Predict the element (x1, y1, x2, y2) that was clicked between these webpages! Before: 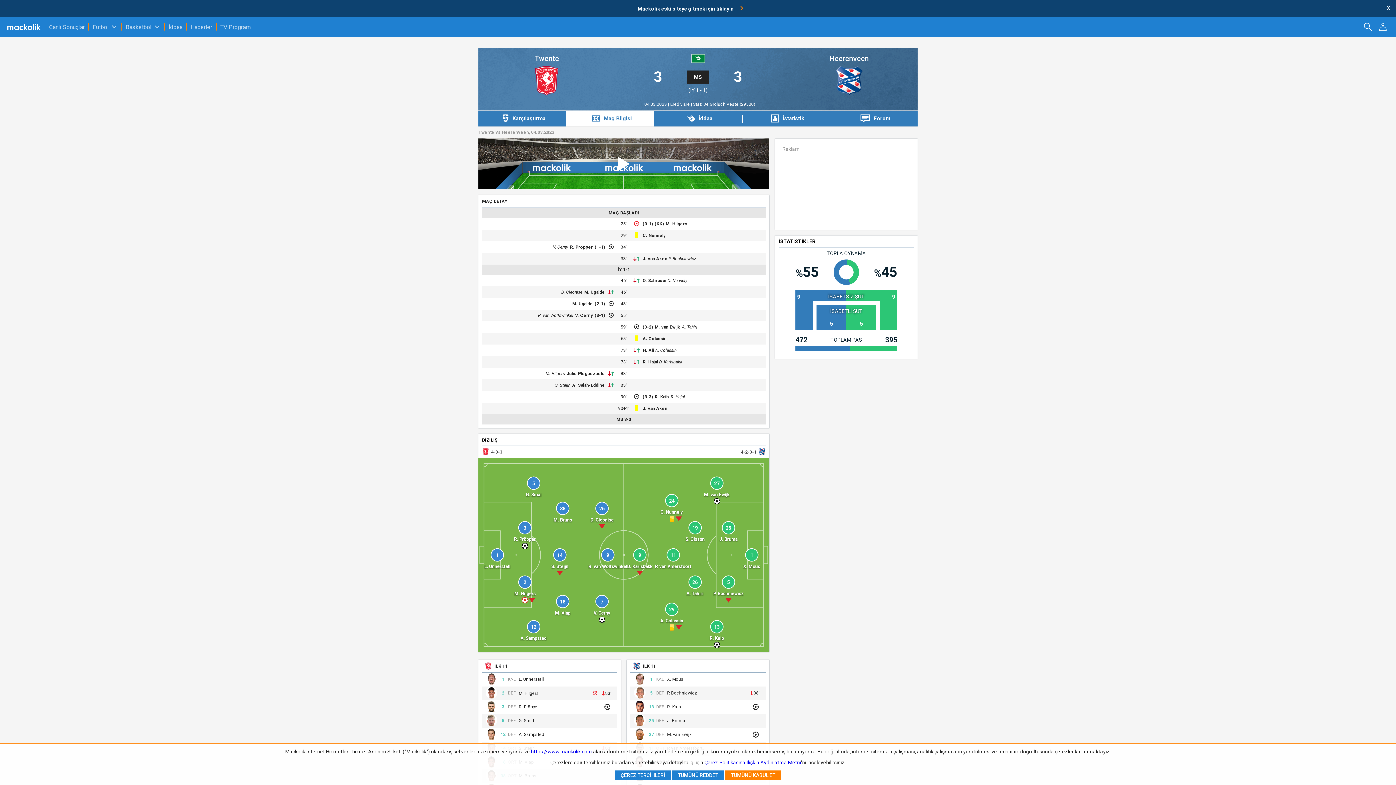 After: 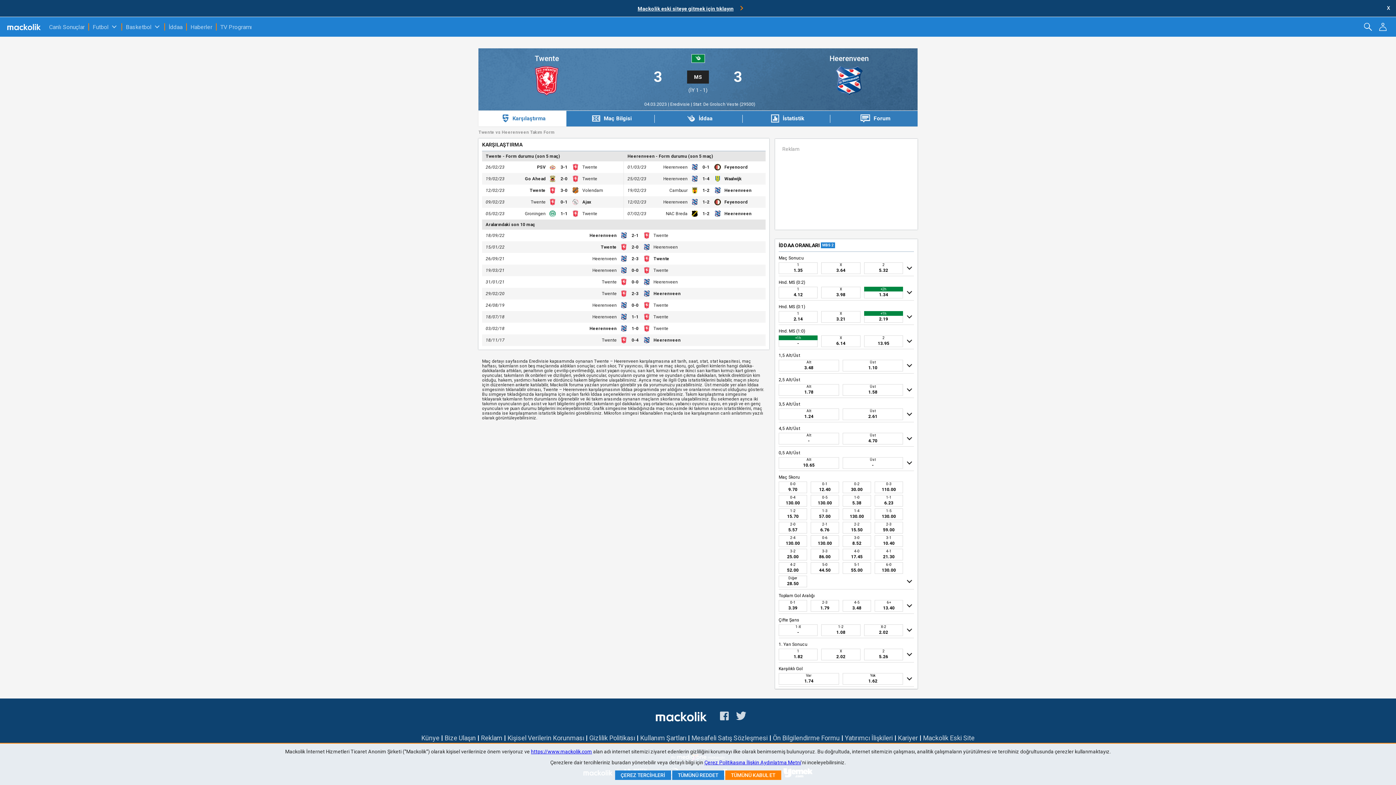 Action: label: Karşılaştırma bbox: (478, 110, 566, 126)